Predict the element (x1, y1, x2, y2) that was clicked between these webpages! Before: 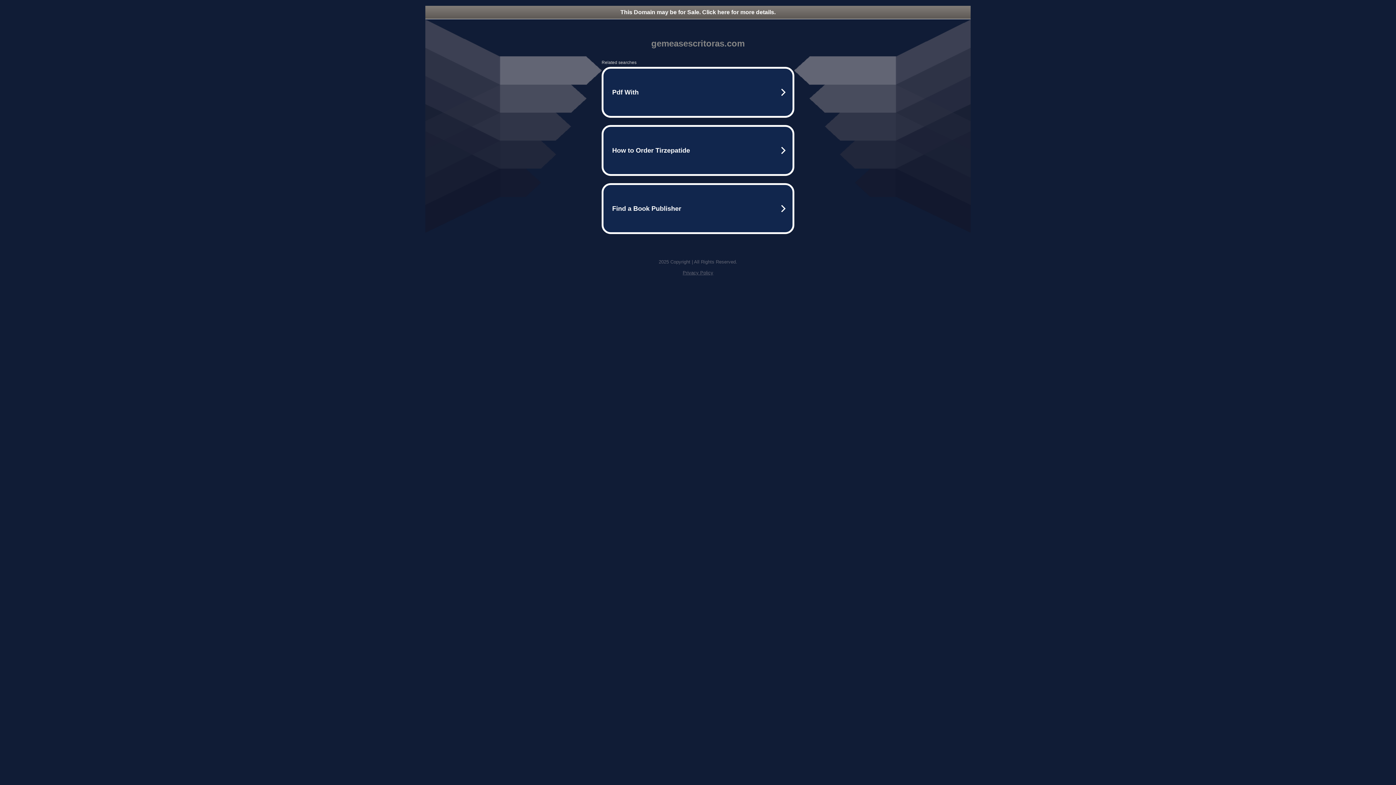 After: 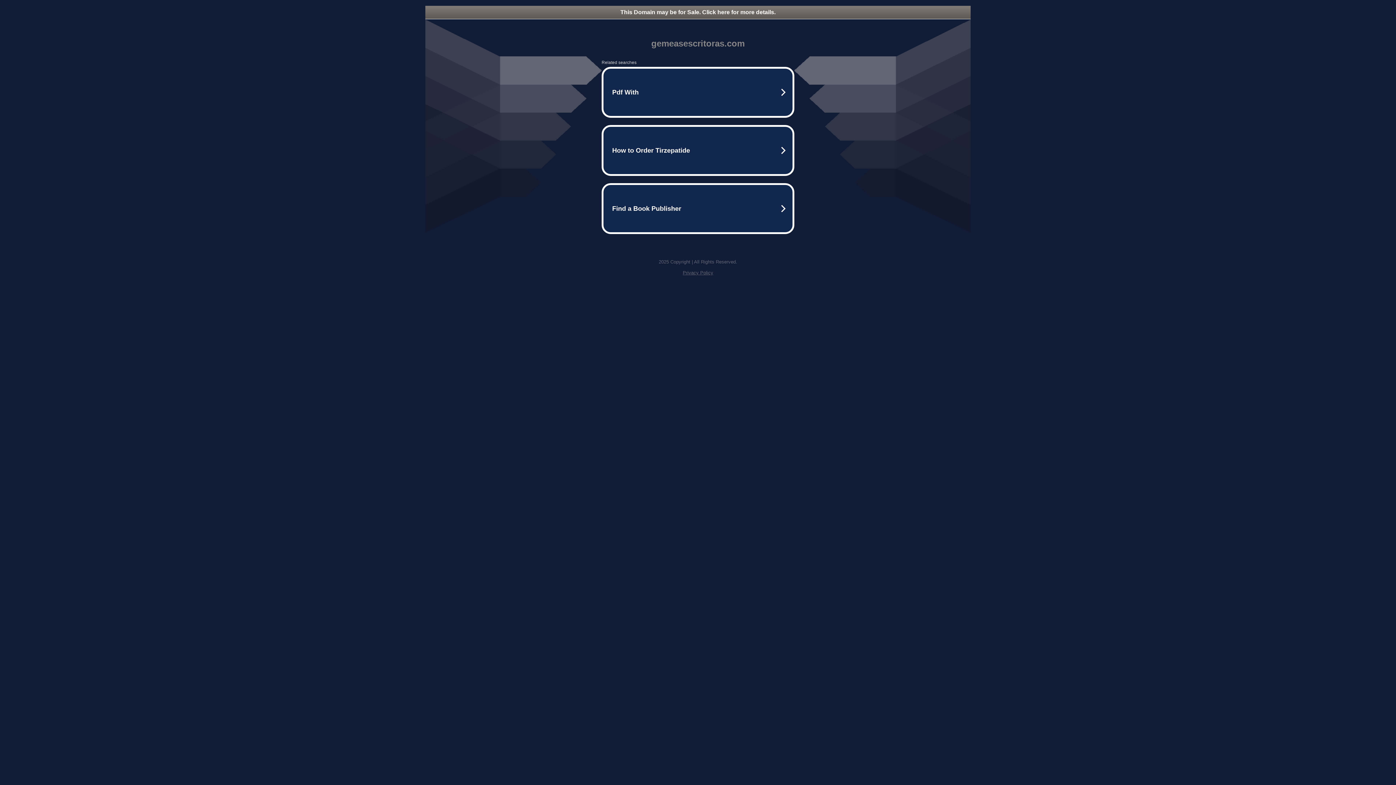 Action: label: Privacy Policy bbox: (682, 270, 713, 275)